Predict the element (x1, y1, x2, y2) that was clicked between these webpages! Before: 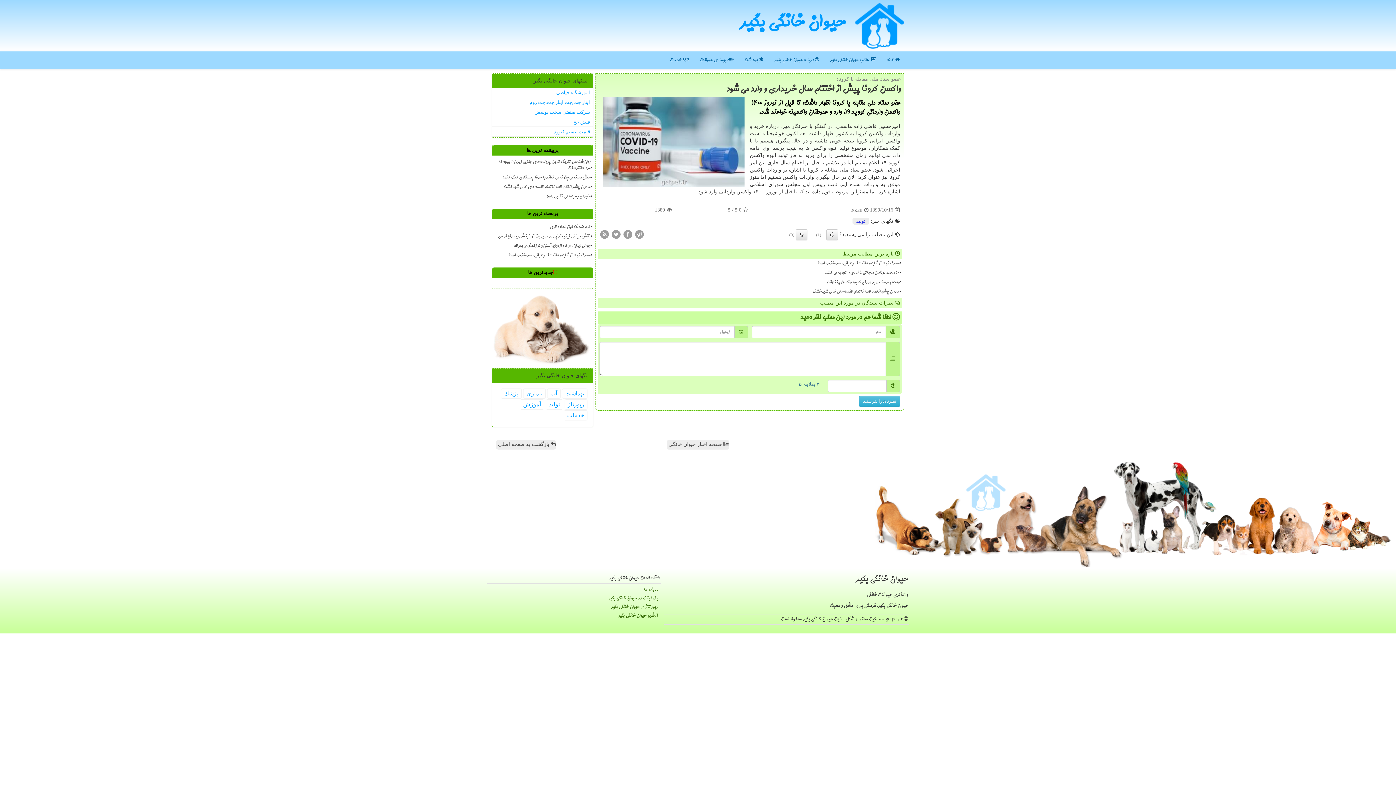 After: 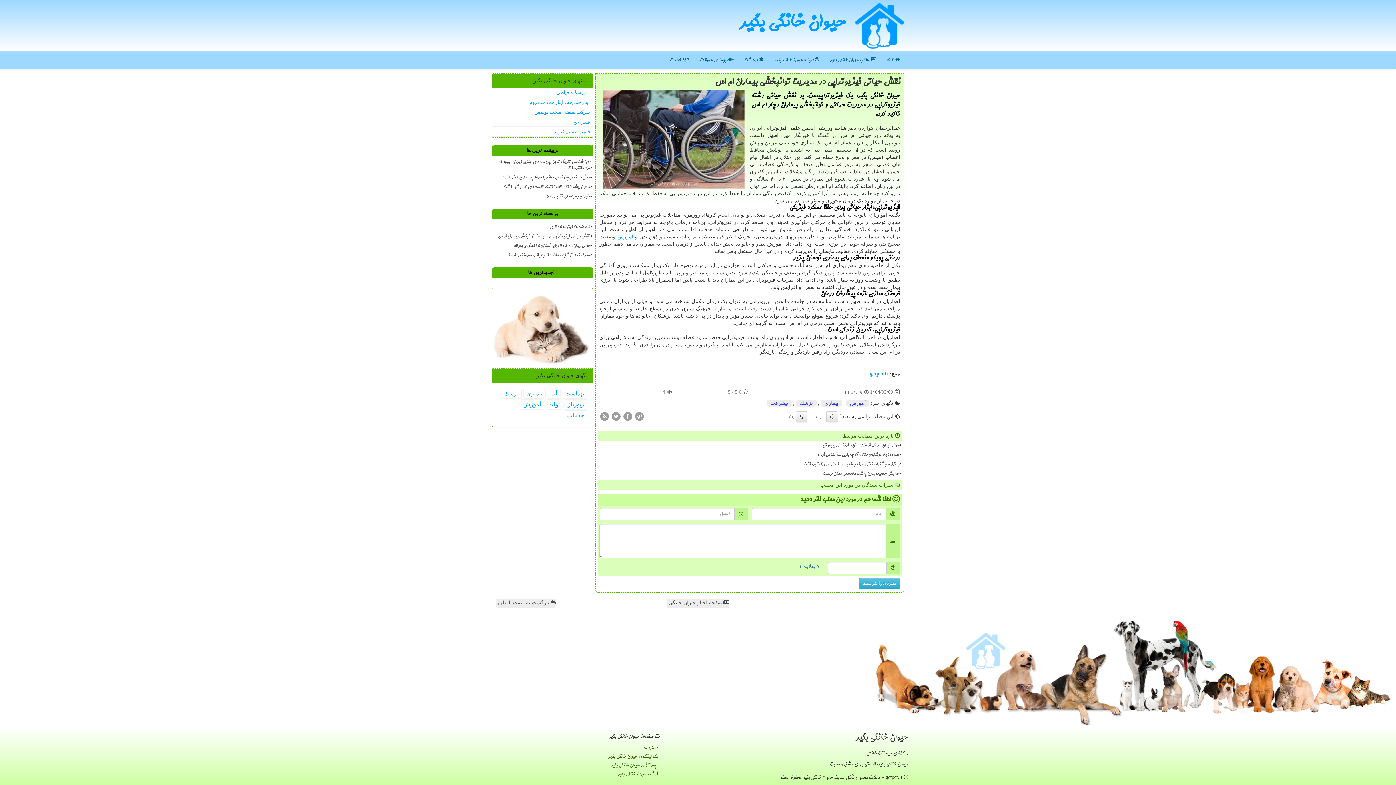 Action: label: نقش حیاتی فیزیوتراپی در مدیریت توانبخشی بیماران ام اس bbox: (496, 232, 591, 241)